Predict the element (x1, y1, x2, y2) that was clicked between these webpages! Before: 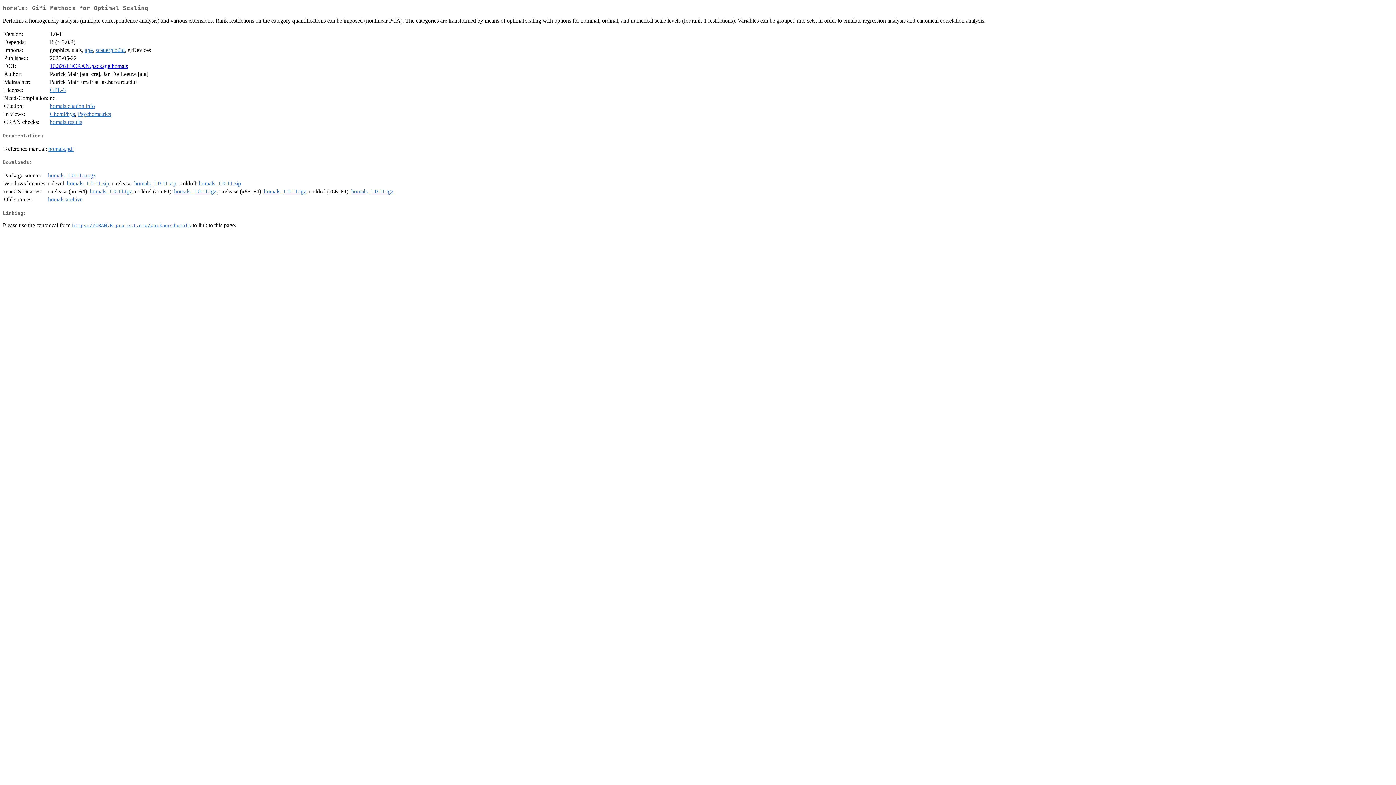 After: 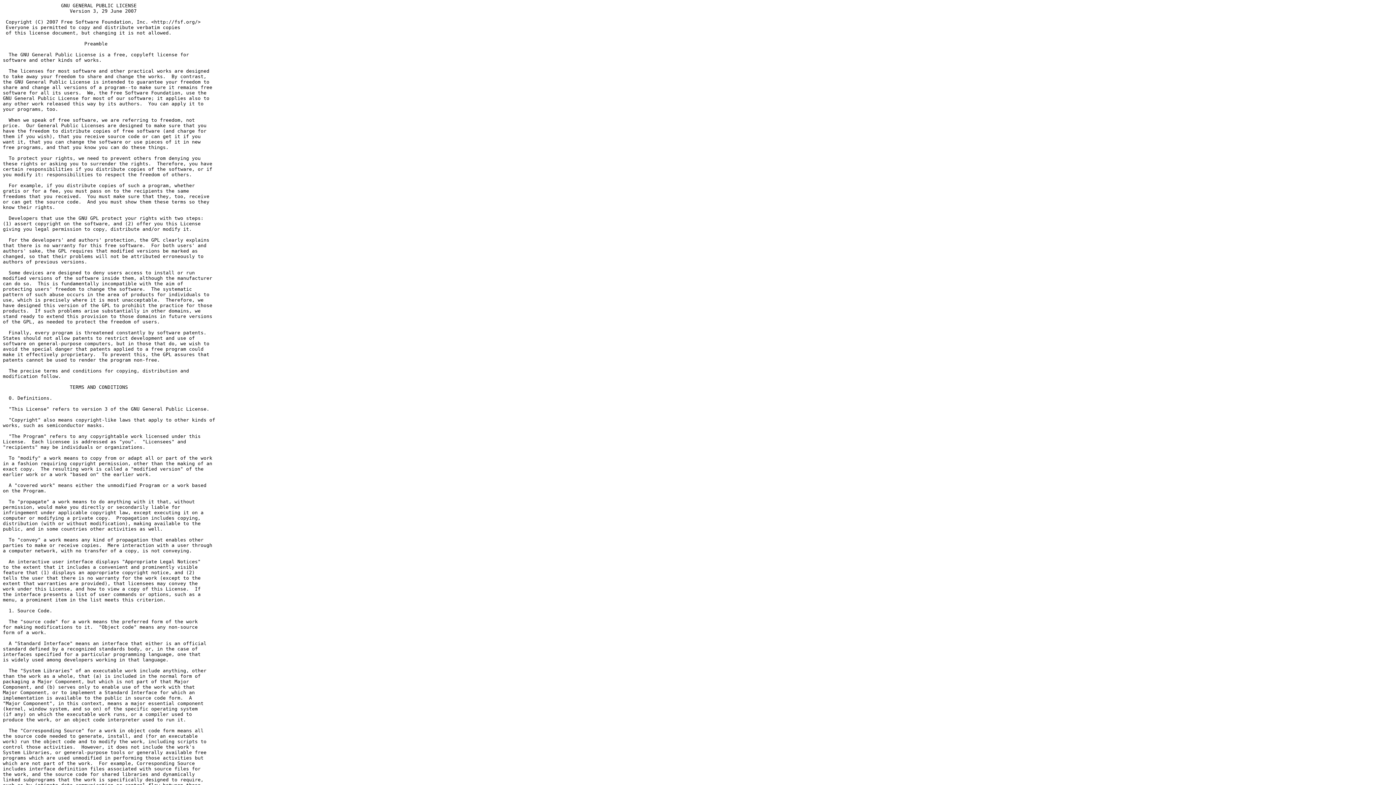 Action: bbox: (49, 87, 65, 93) label: GPL-3